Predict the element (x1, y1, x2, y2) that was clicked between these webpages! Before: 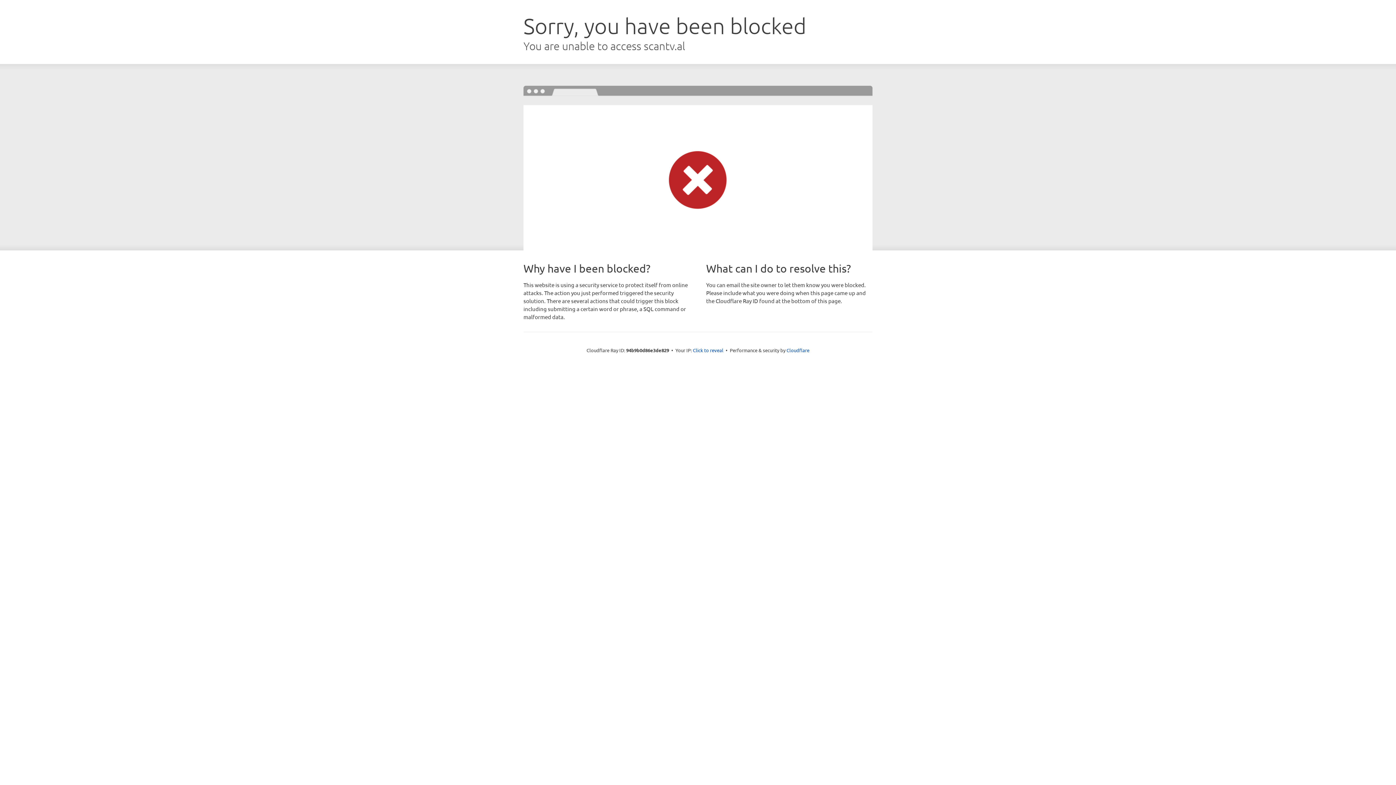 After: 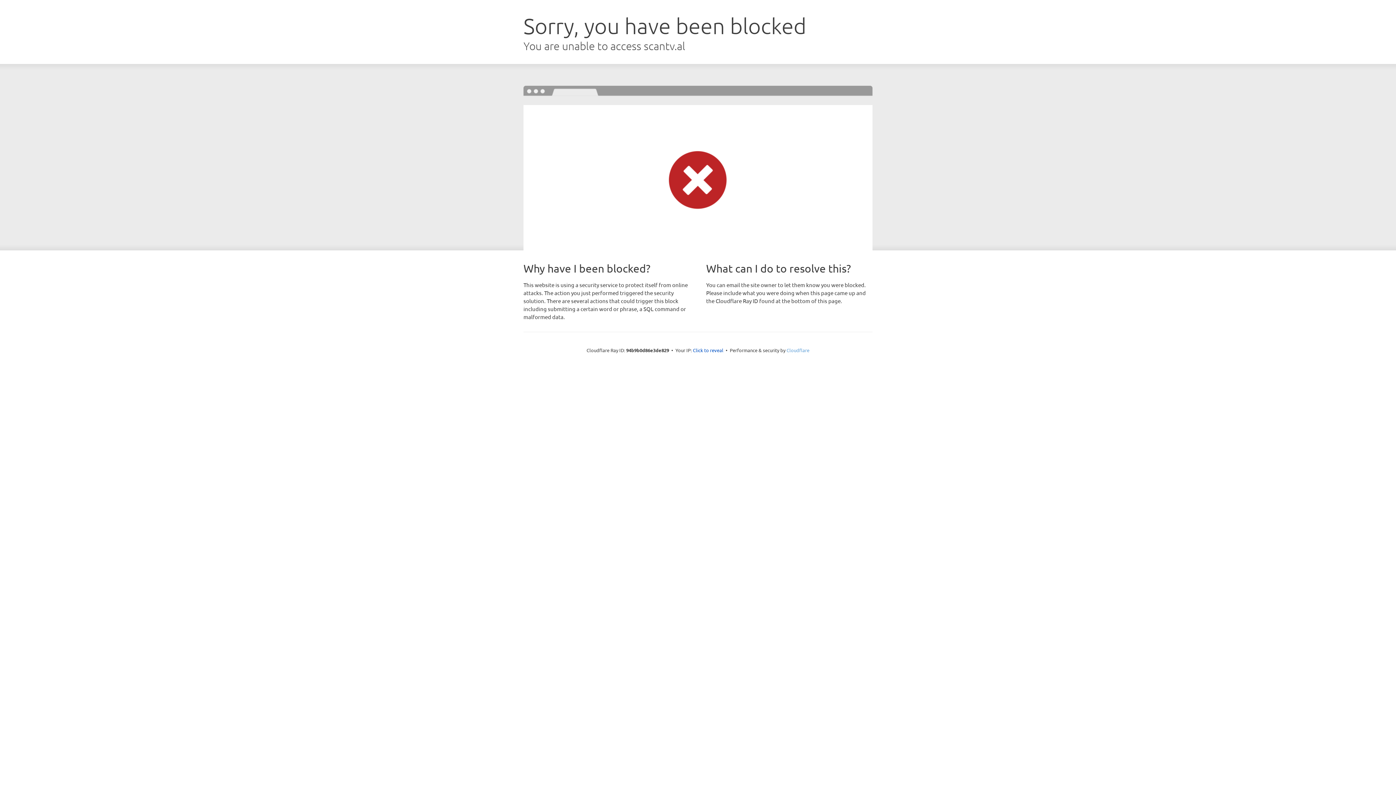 Action: bbox: (786, 347, 809, 353) label: Cloudflare